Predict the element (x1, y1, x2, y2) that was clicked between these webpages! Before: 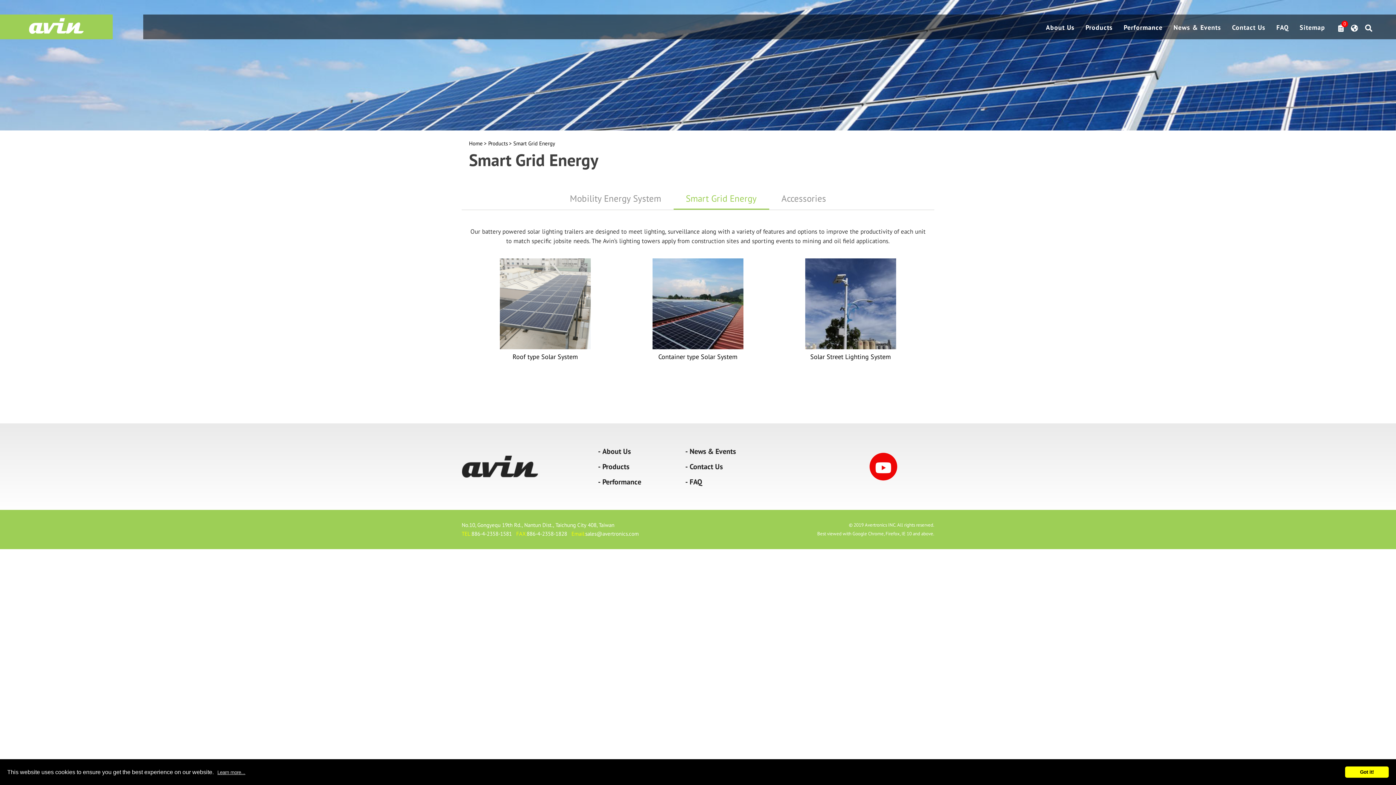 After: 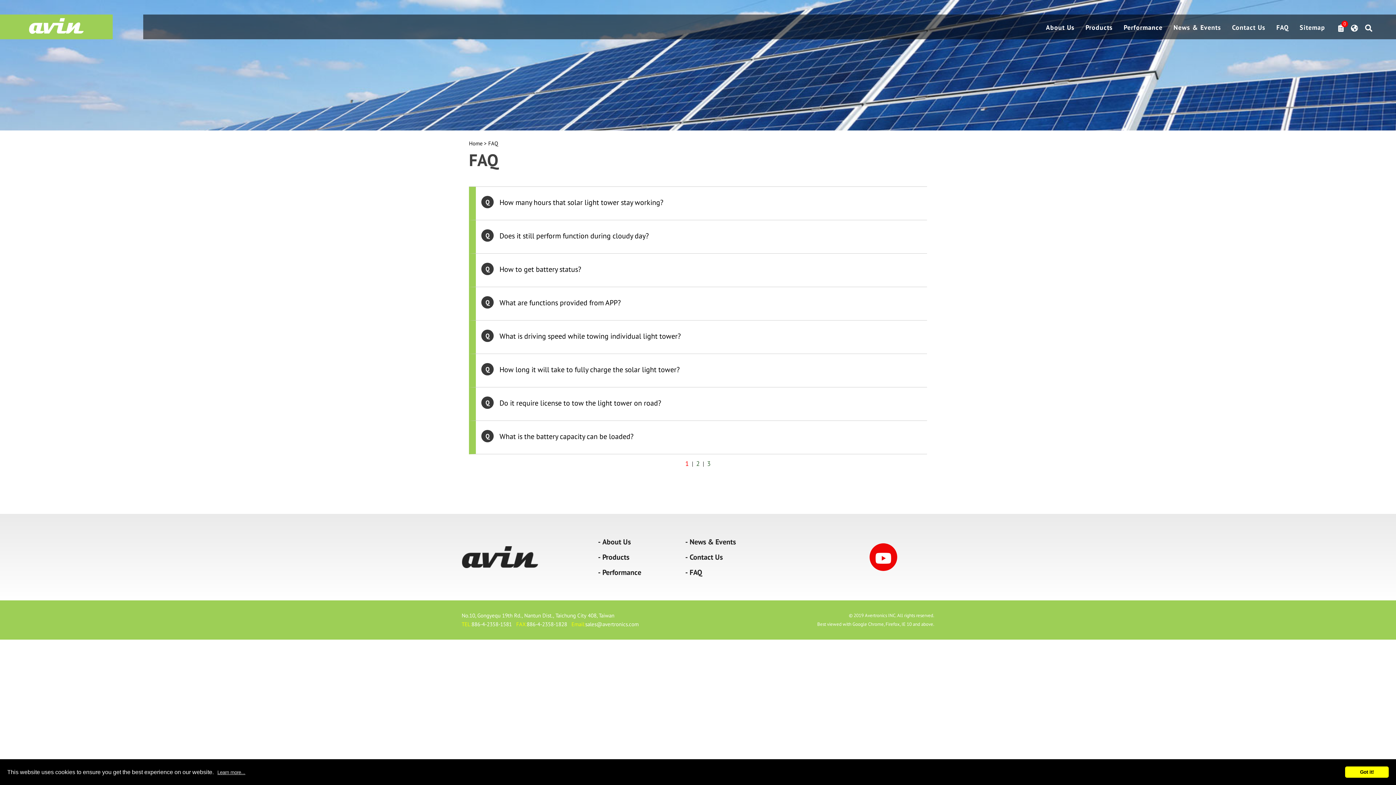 Action: bbox: (685, 474, 772, 489) label: FAQ